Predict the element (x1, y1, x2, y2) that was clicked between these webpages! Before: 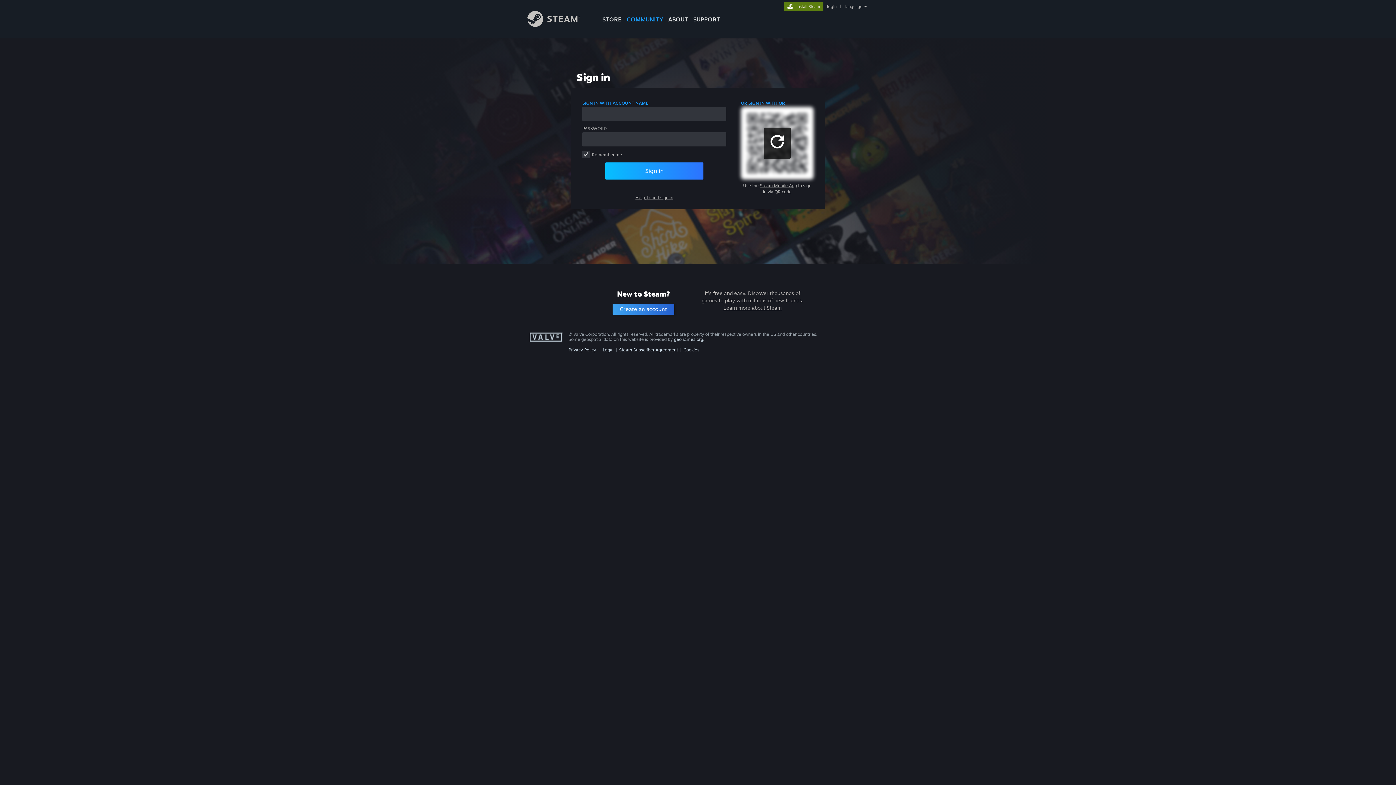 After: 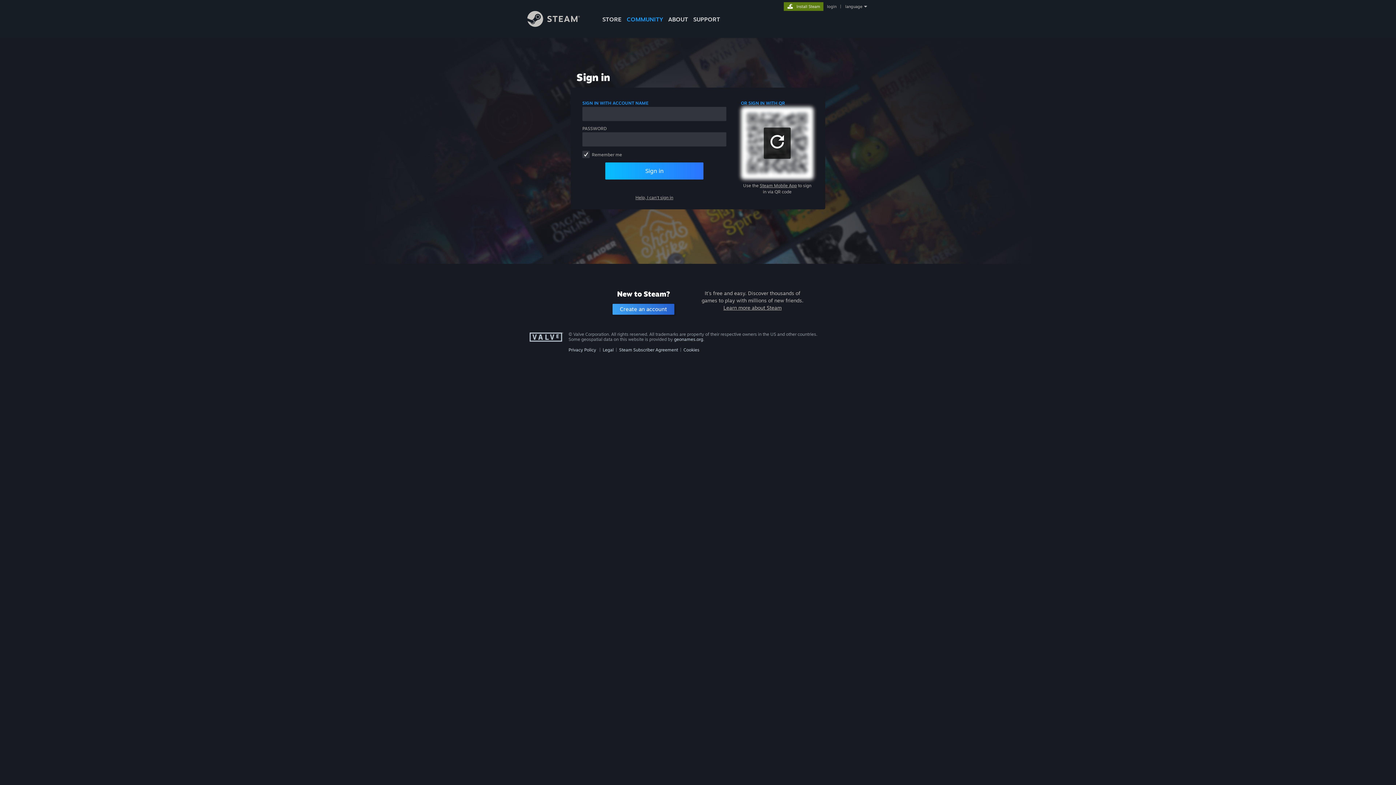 Action: bbox: (768, 132, 786, 153)